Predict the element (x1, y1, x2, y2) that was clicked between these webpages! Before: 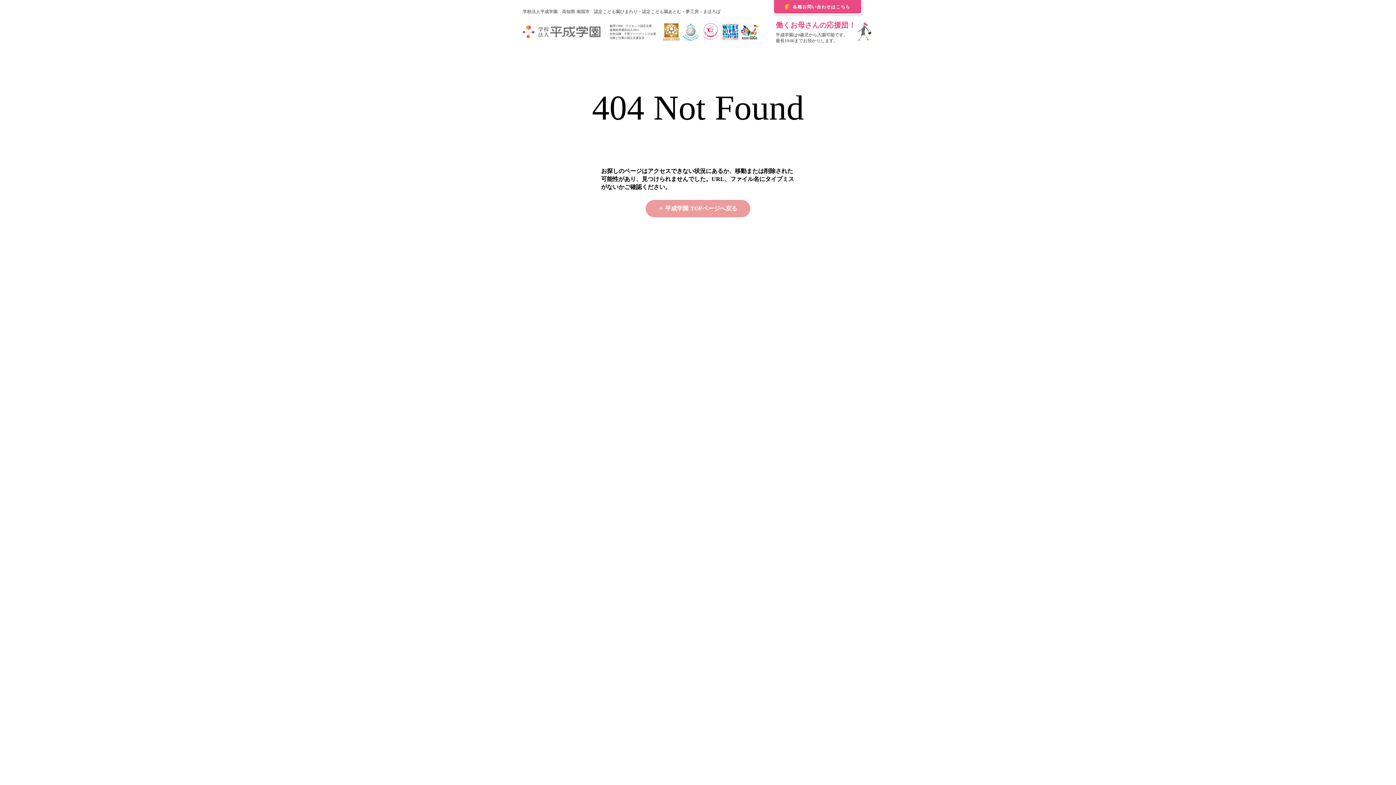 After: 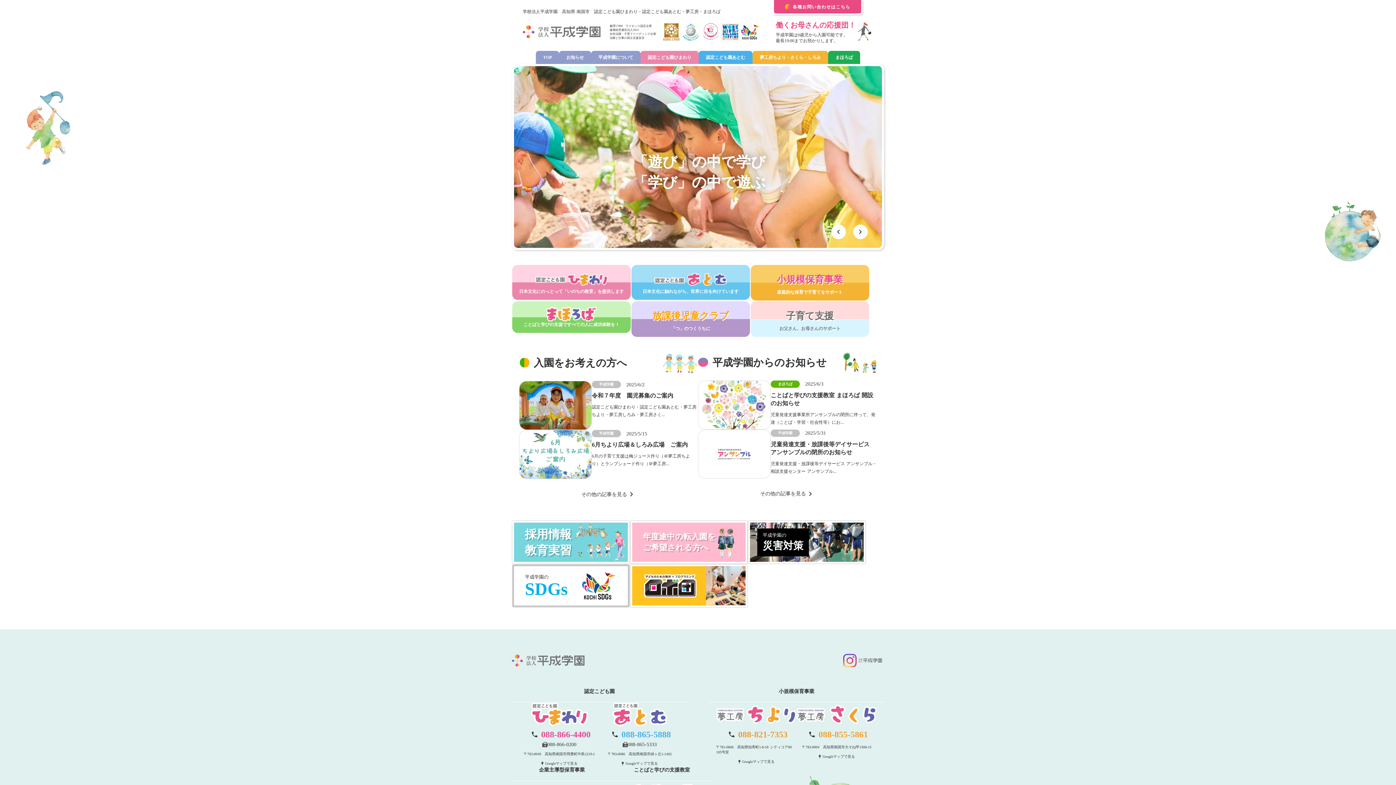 Action: bbox: (522, 22, 600, 40)